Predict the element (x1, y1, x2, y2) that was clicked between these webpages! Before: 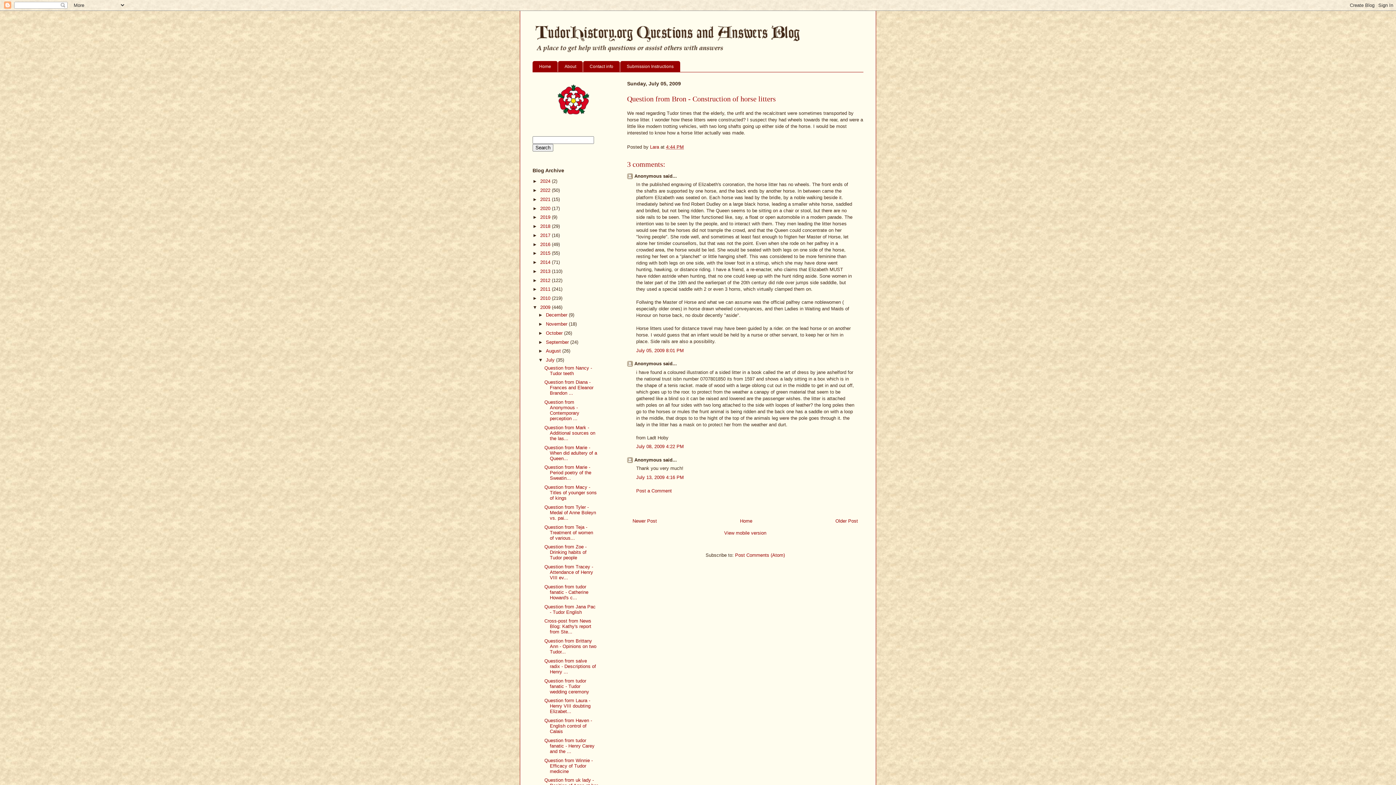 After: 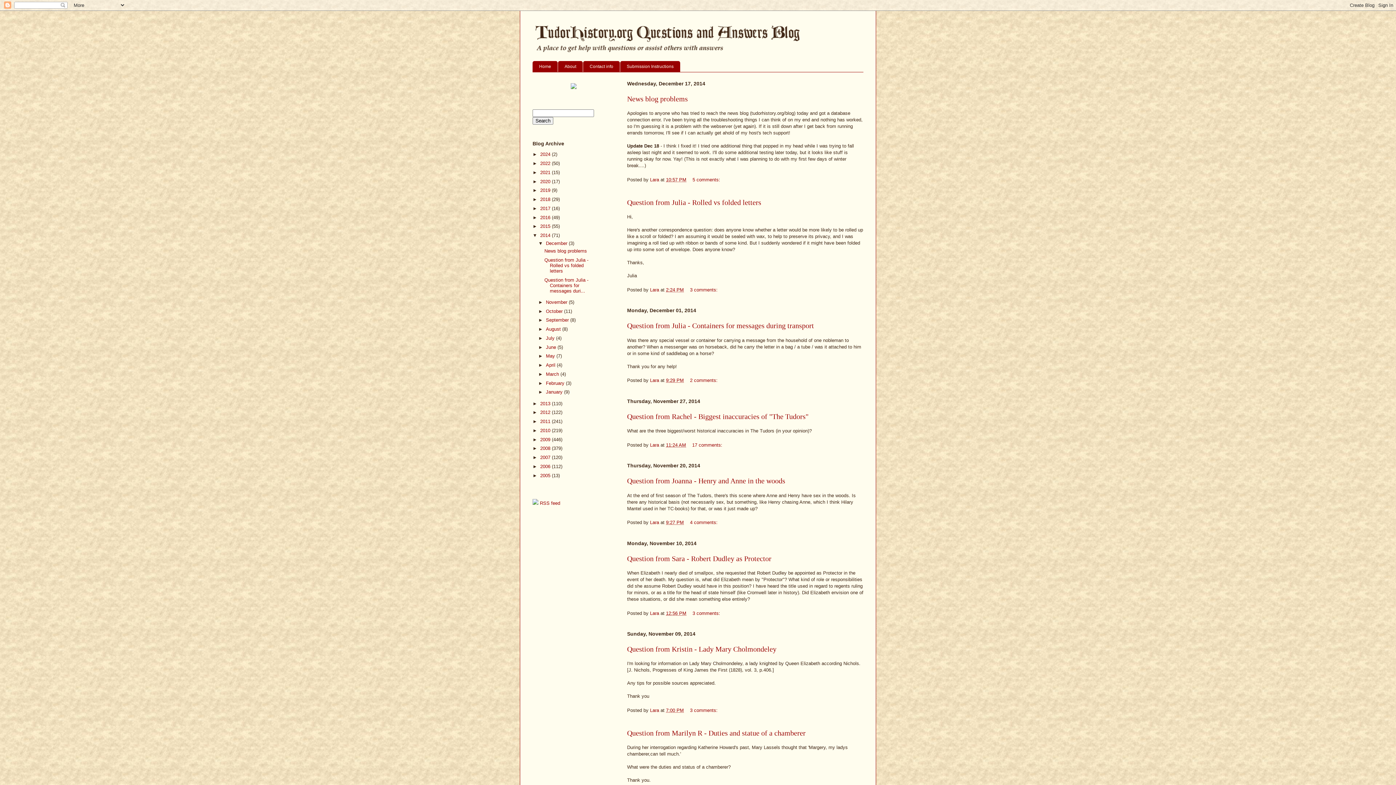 Action: bbox: (540, 259, 552, 265) label: 2014 